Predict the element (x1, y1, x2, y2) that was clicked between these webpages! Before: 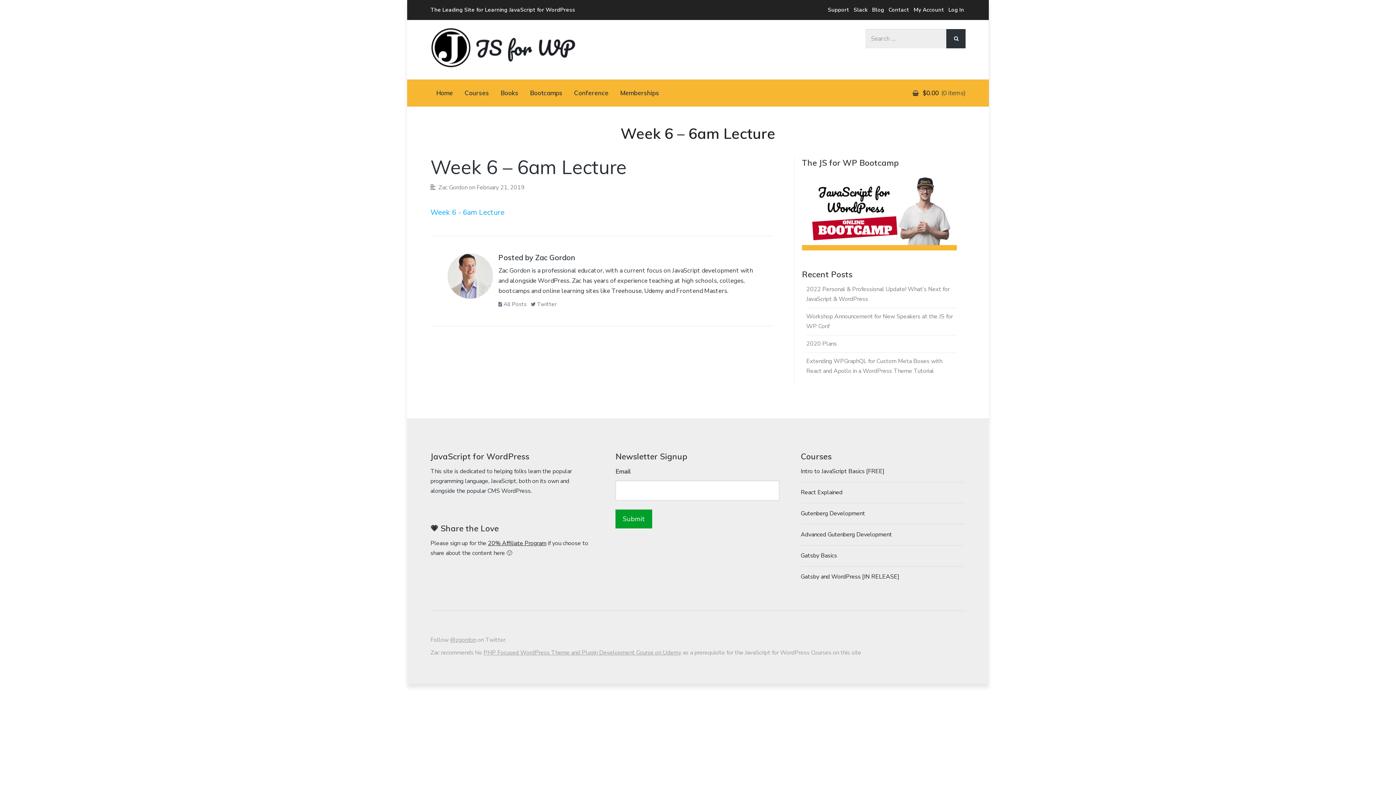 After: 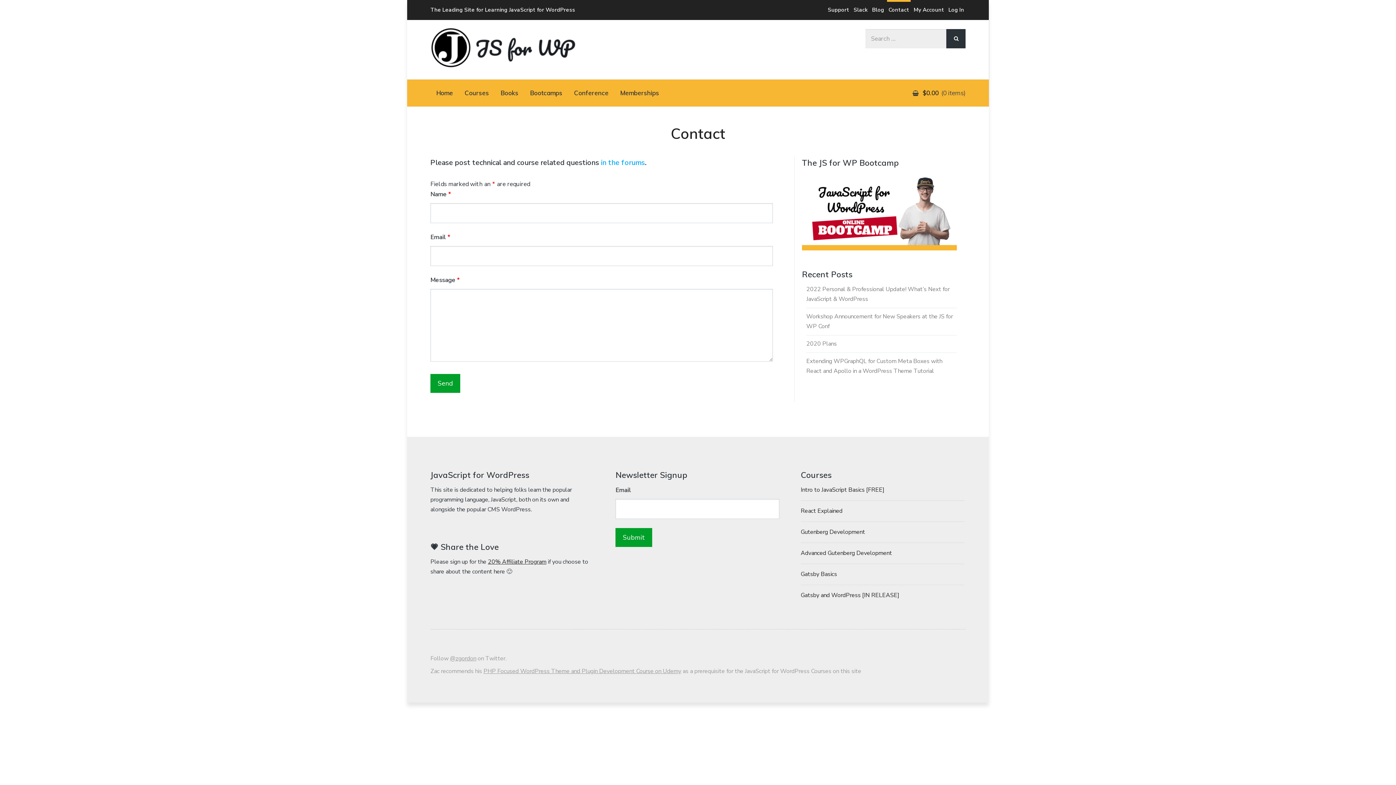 Action: bbox: (887, 0, 910, 20) label: Contact